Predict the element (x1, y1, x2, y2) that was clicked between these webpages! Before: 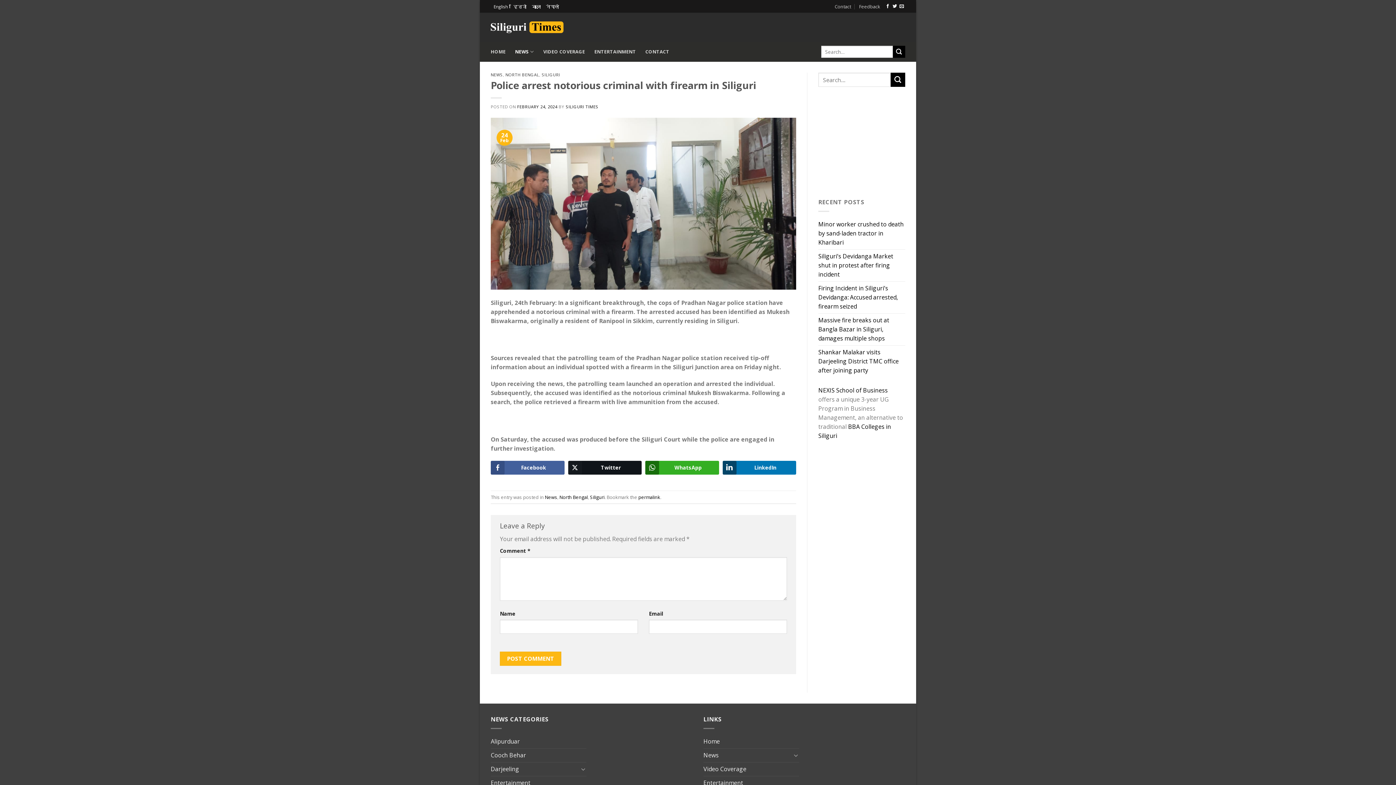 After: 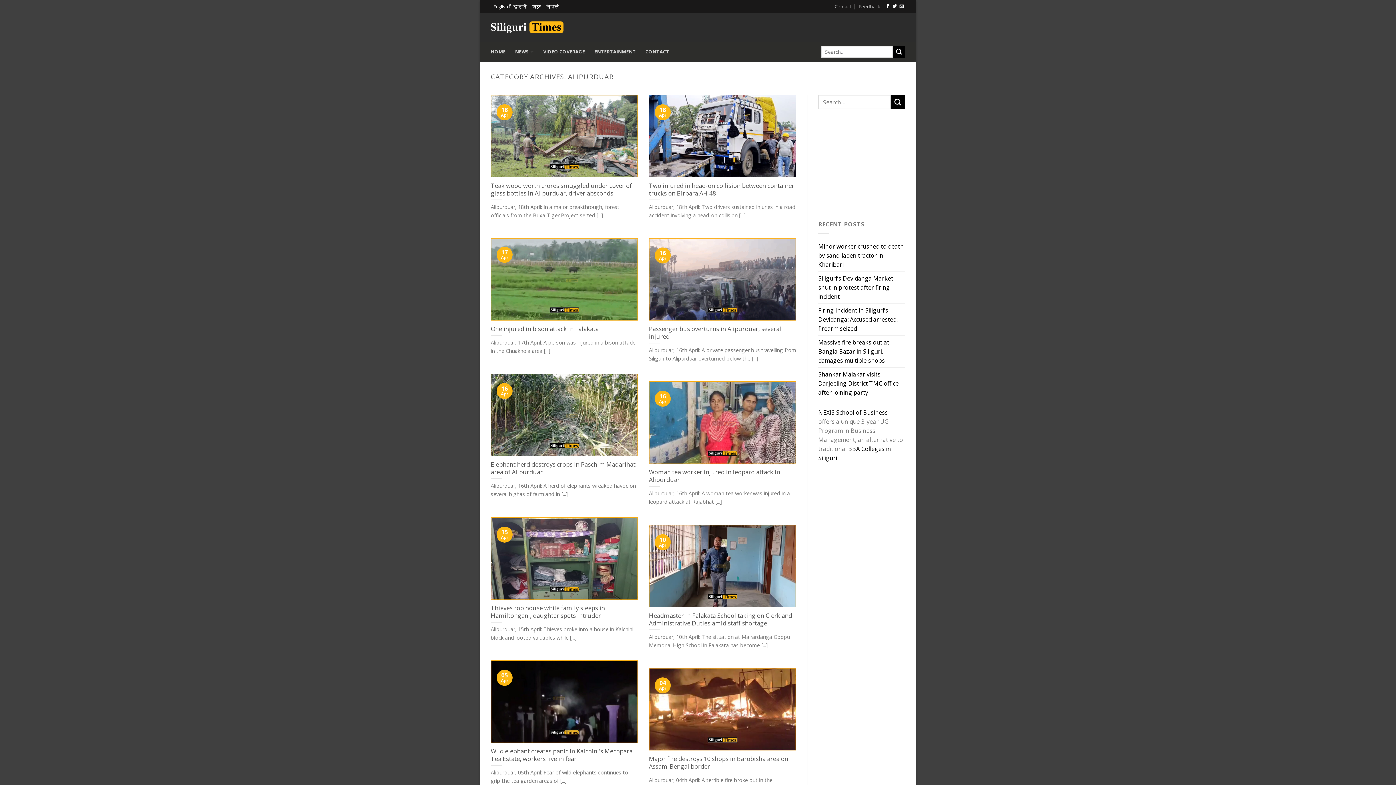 Action: bbox: (490, 735, 520, 748) label: Alipurduar